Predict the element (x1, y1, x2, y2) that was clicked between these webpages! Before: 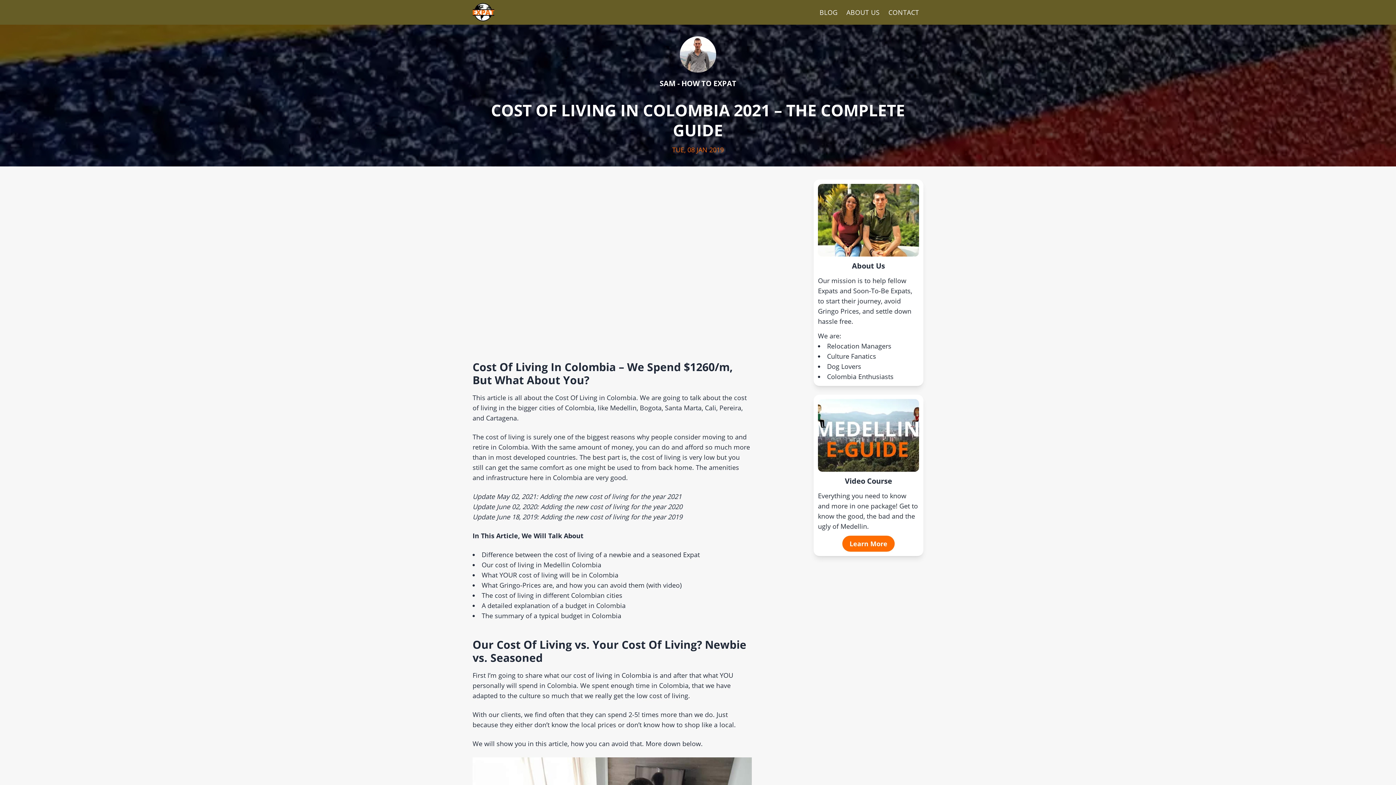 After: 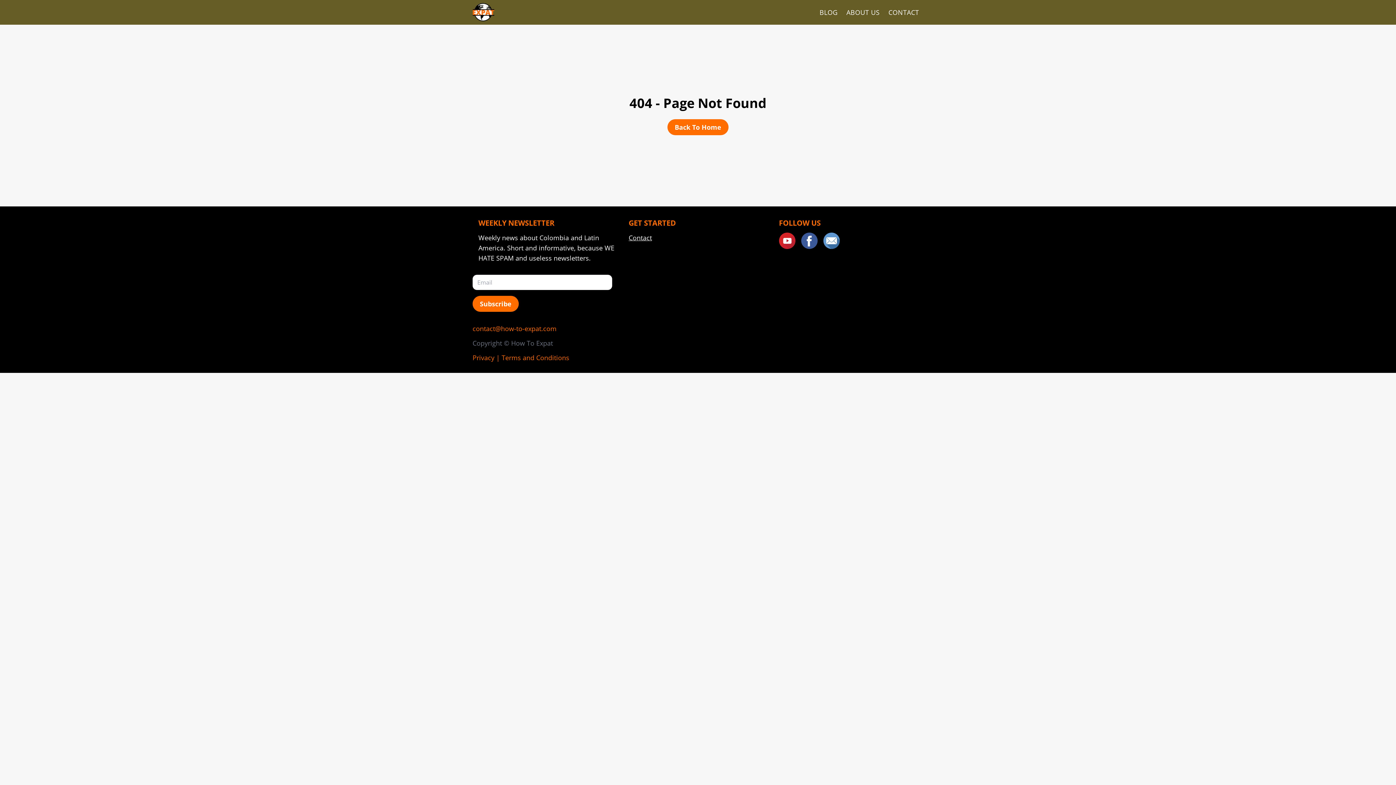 Action: bbox: (842, 536, 894, 552) label: Learn More